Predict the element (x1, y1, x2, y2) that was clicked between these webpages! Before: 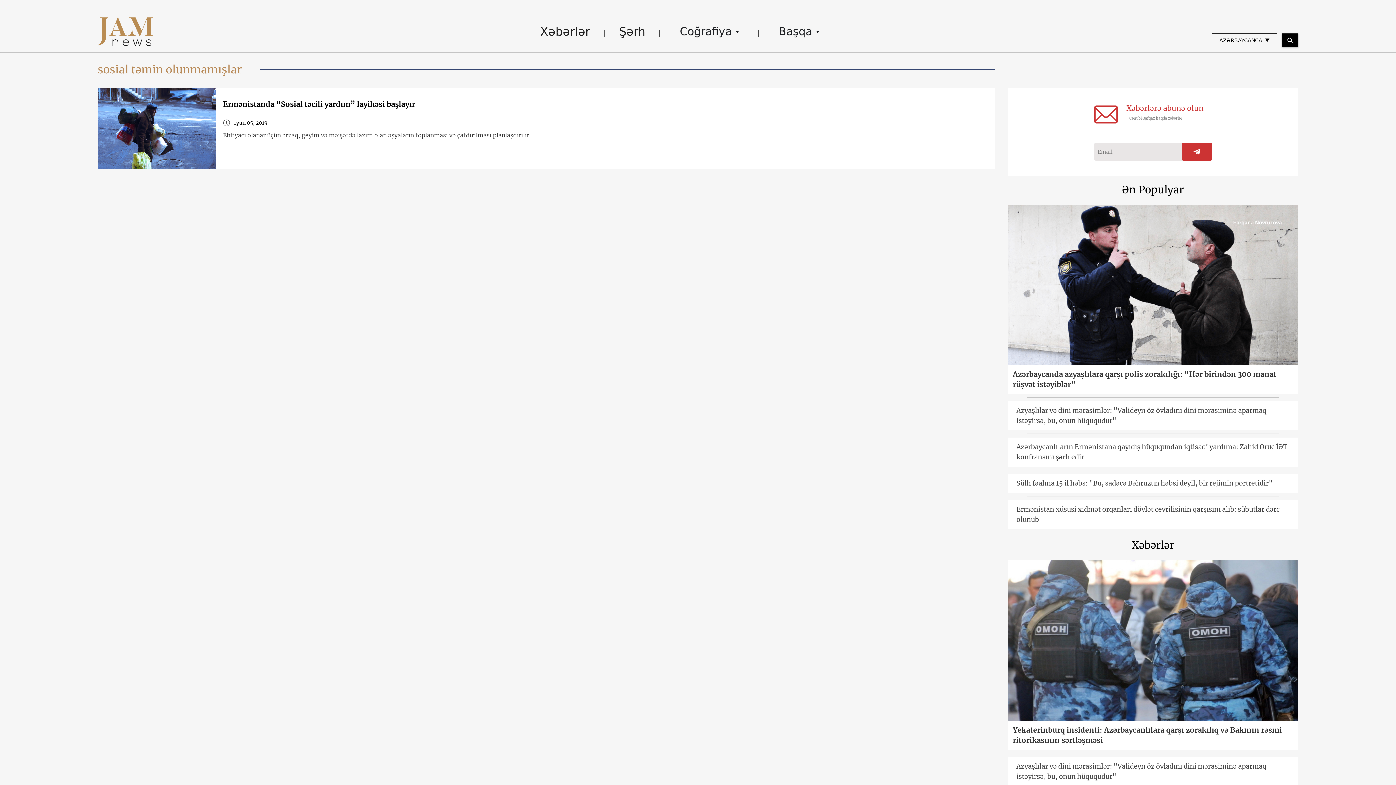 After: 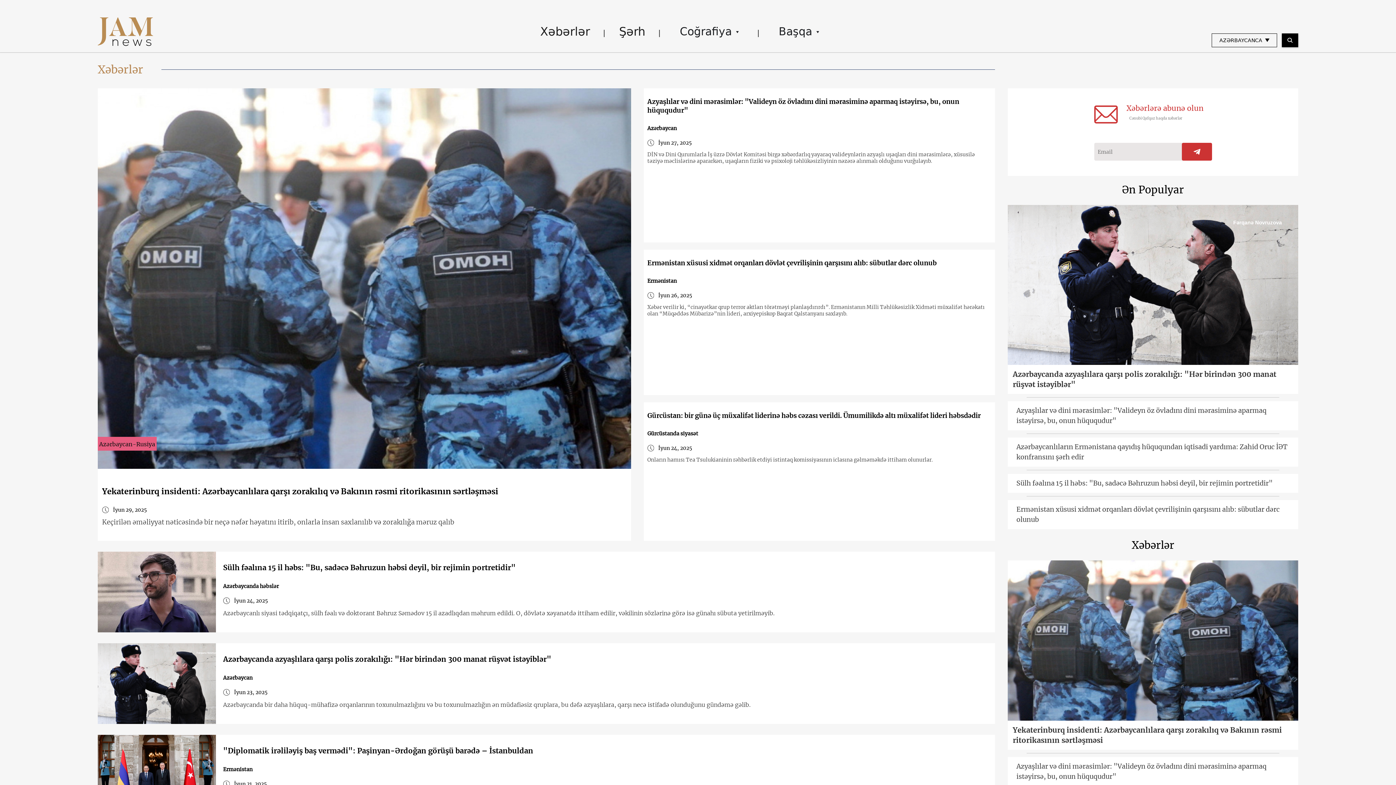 Action: label: Xəbərlər bbox: (525, 22, 604, 40)